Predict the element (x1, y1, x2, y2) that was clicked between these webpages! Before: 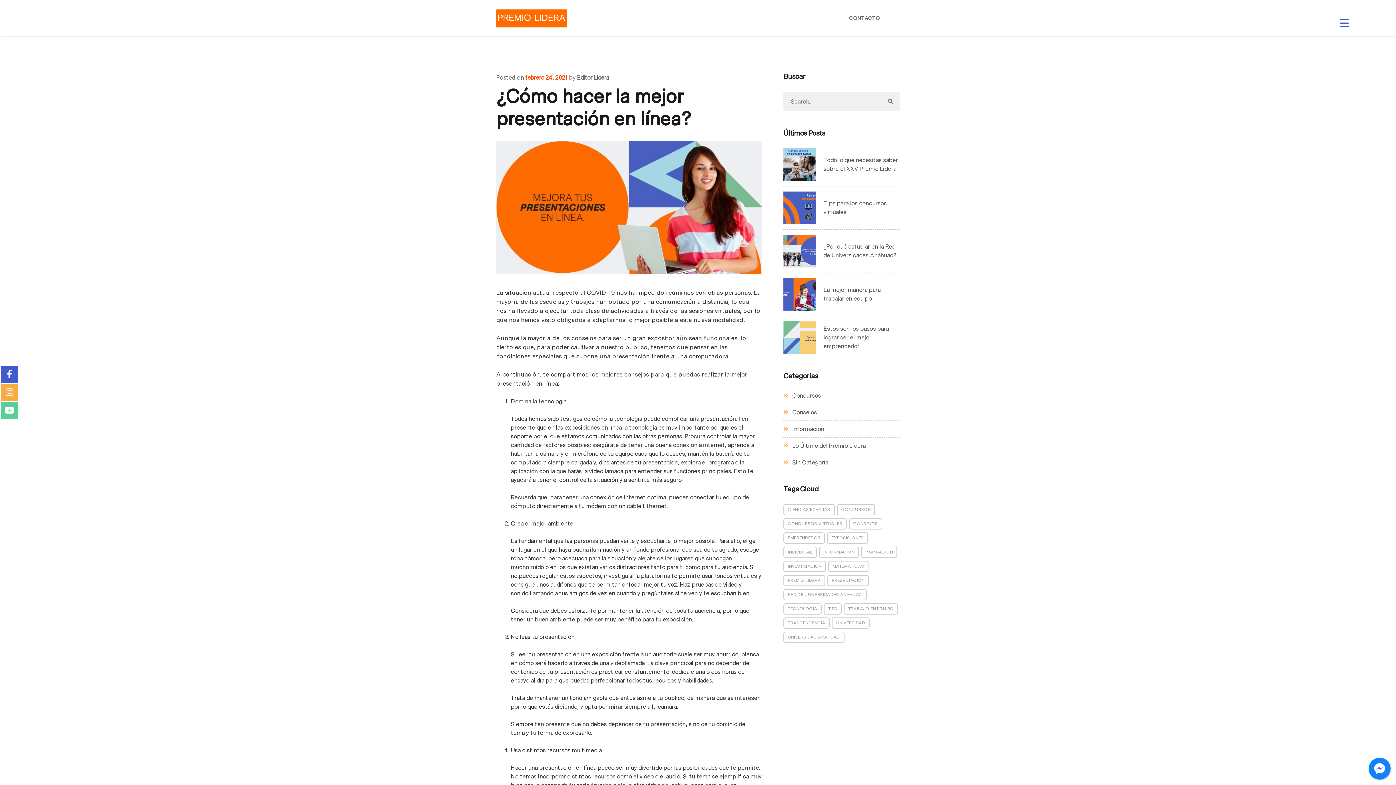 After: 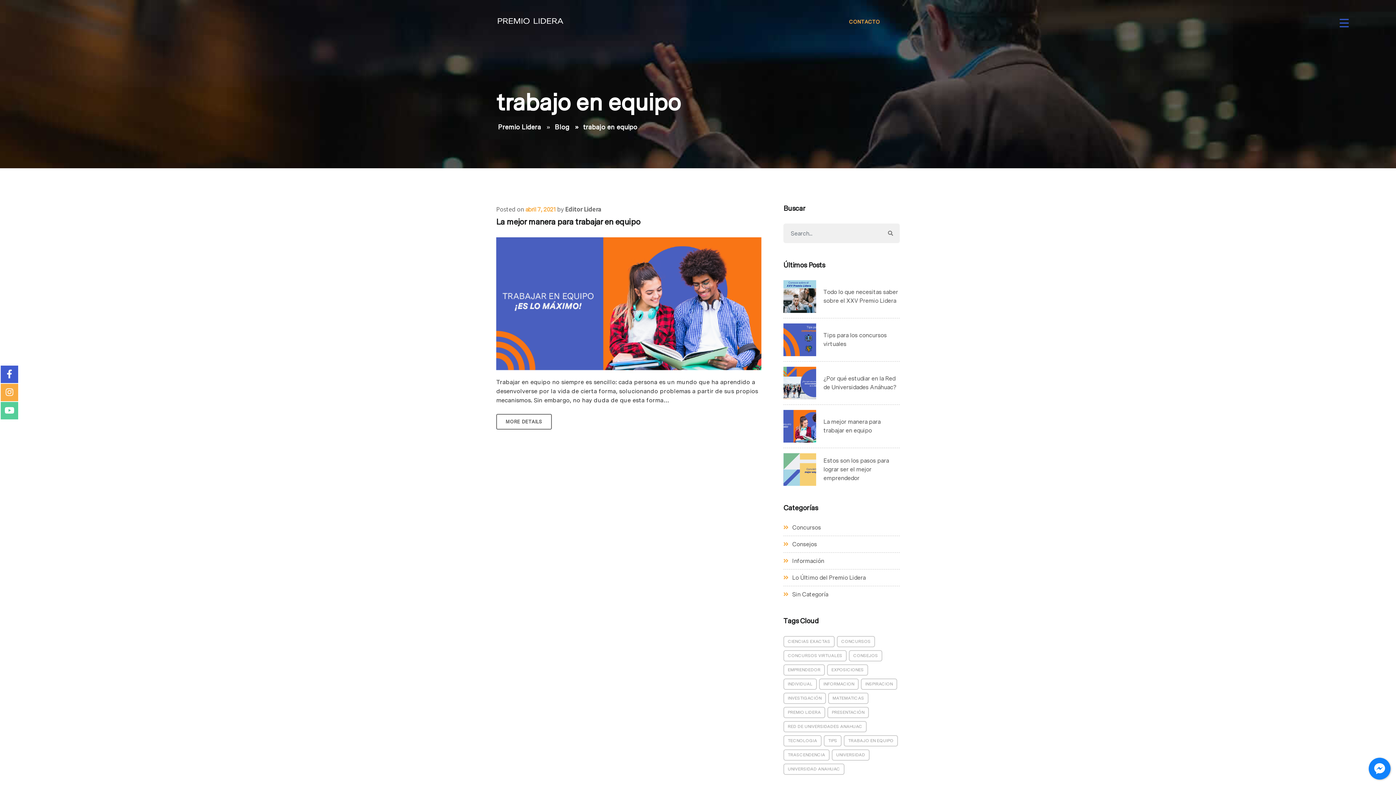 Action: label: trabajo en equipo (1 elemento) bbox: (844, 603, 898, 614)